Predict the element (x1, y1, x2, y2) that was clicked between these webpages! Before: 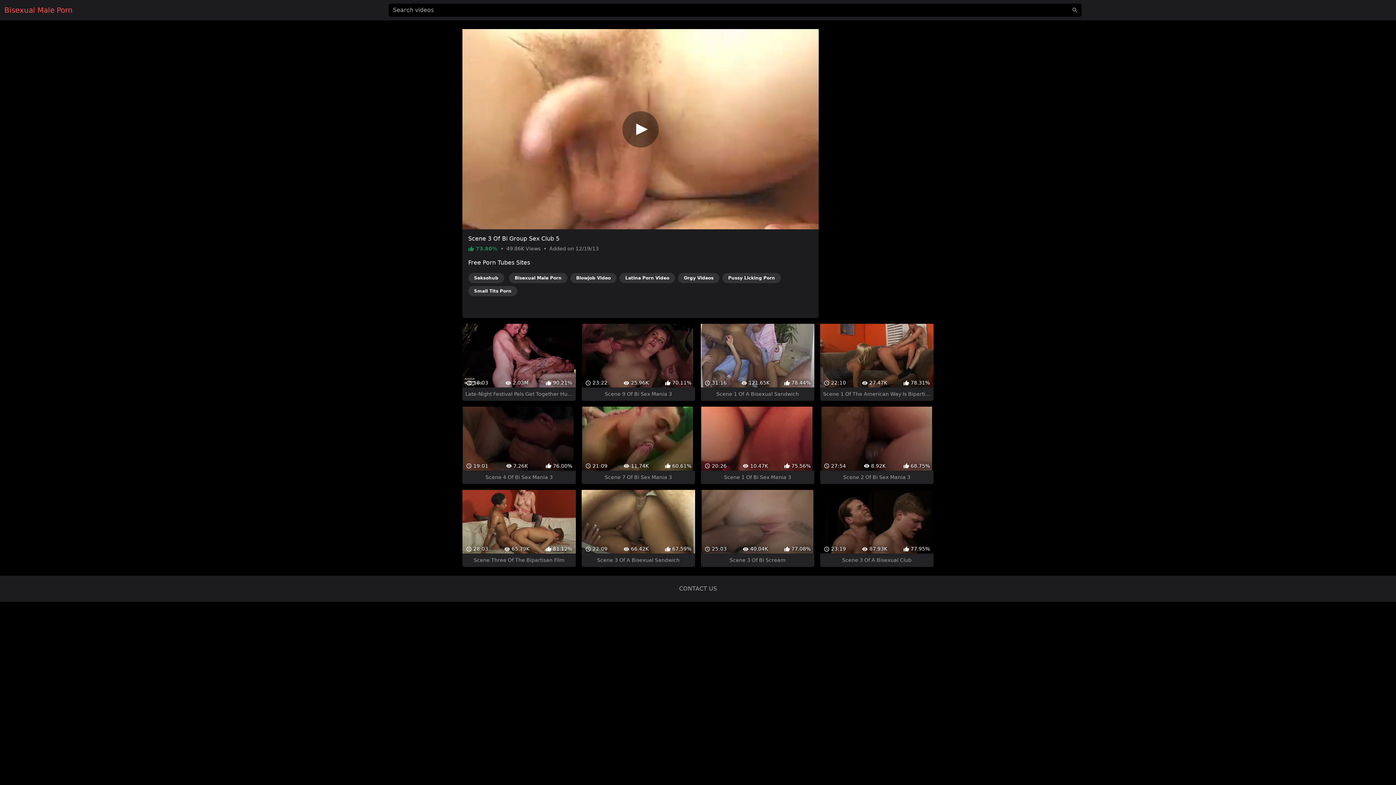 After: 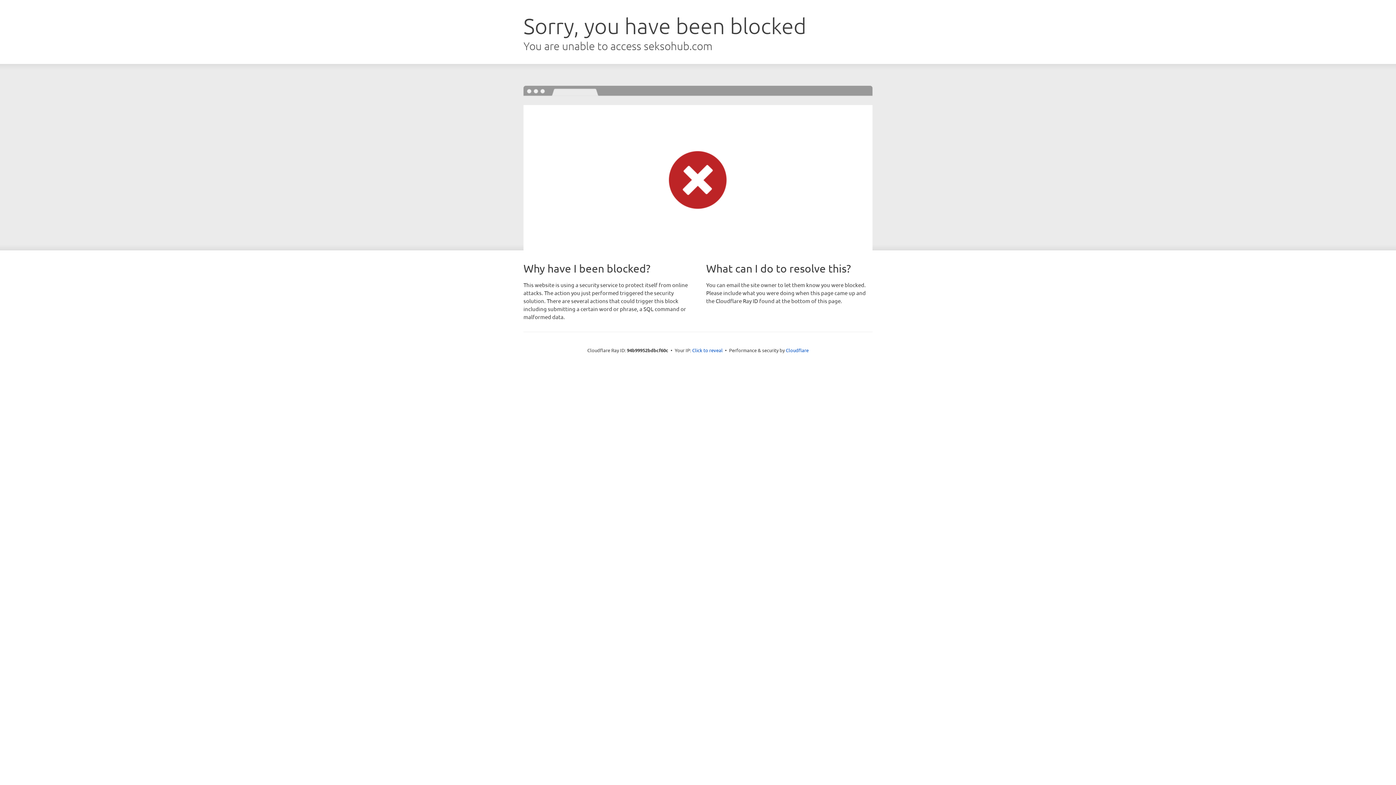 Action: bbox: (468, 273, 504, 283) label: Seksohub